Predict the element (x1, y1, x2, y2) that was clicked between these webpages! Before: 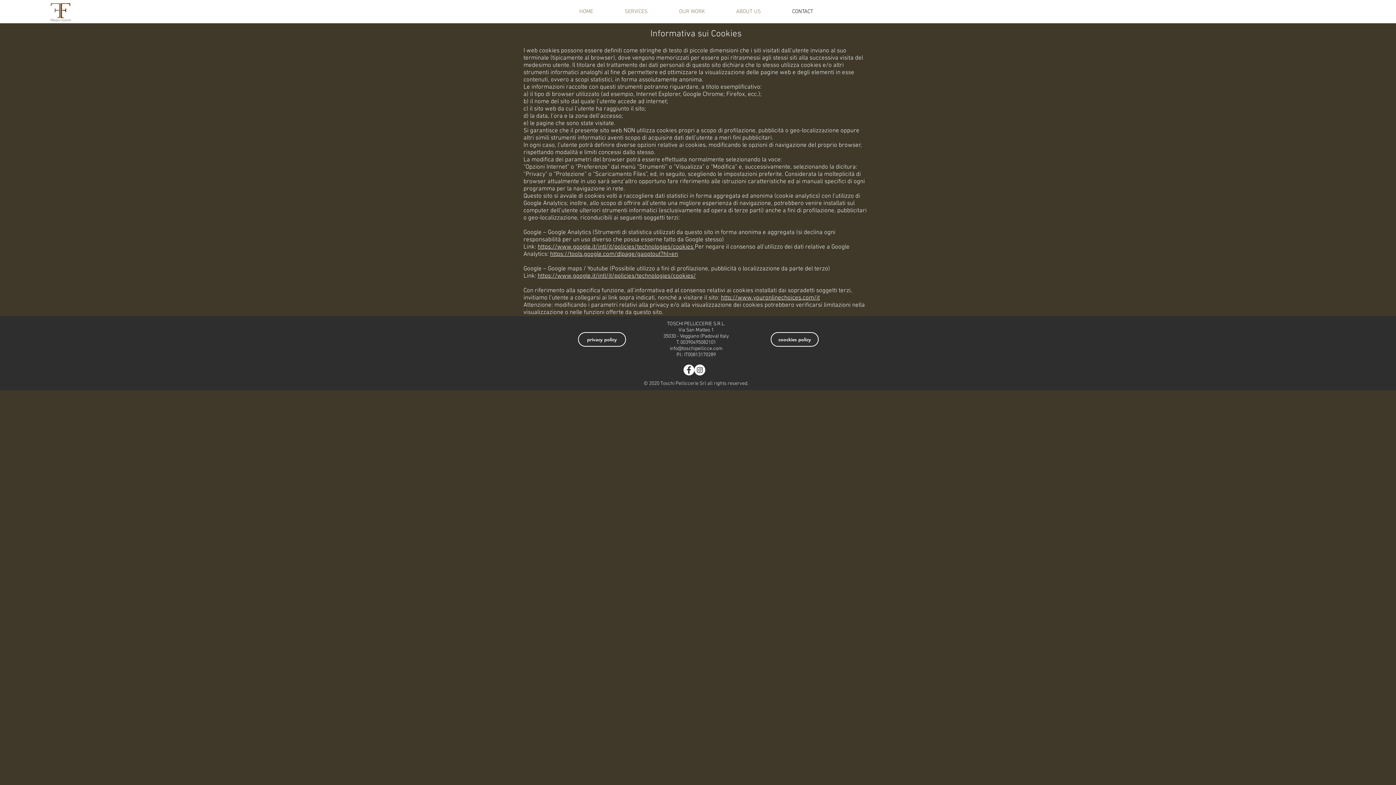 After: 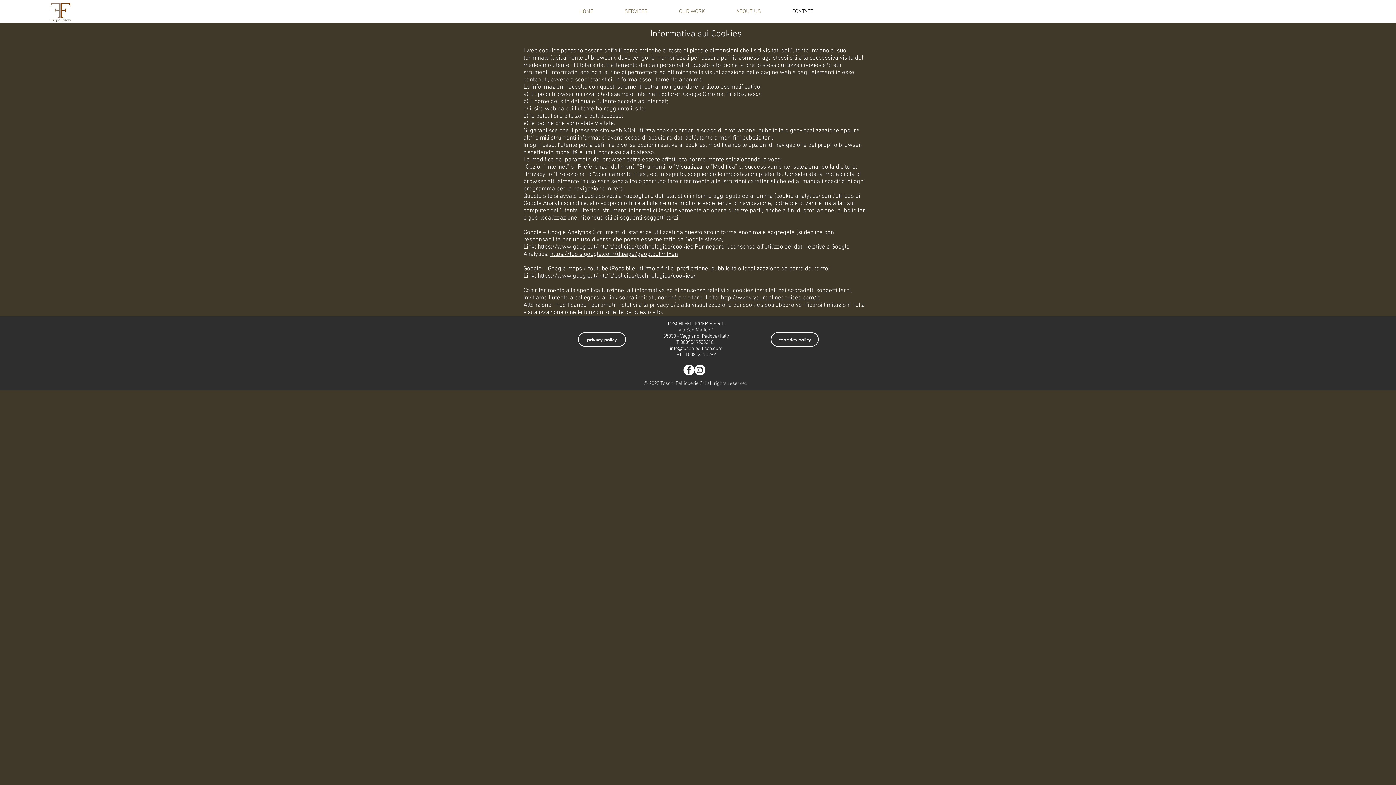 Action: bbox: (537, 272, 696, 280) label: https://www.google.it/intl/it/policies/technologies/cookies/